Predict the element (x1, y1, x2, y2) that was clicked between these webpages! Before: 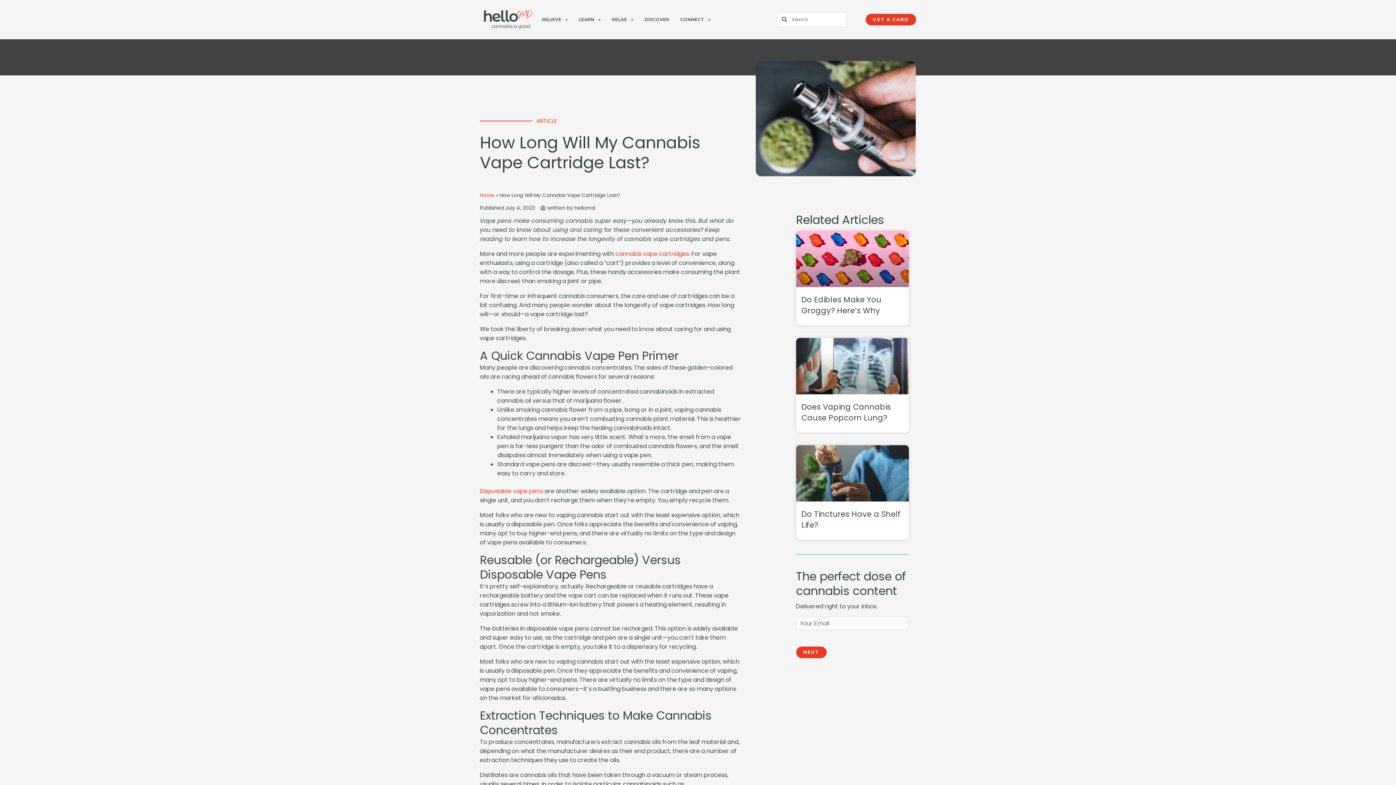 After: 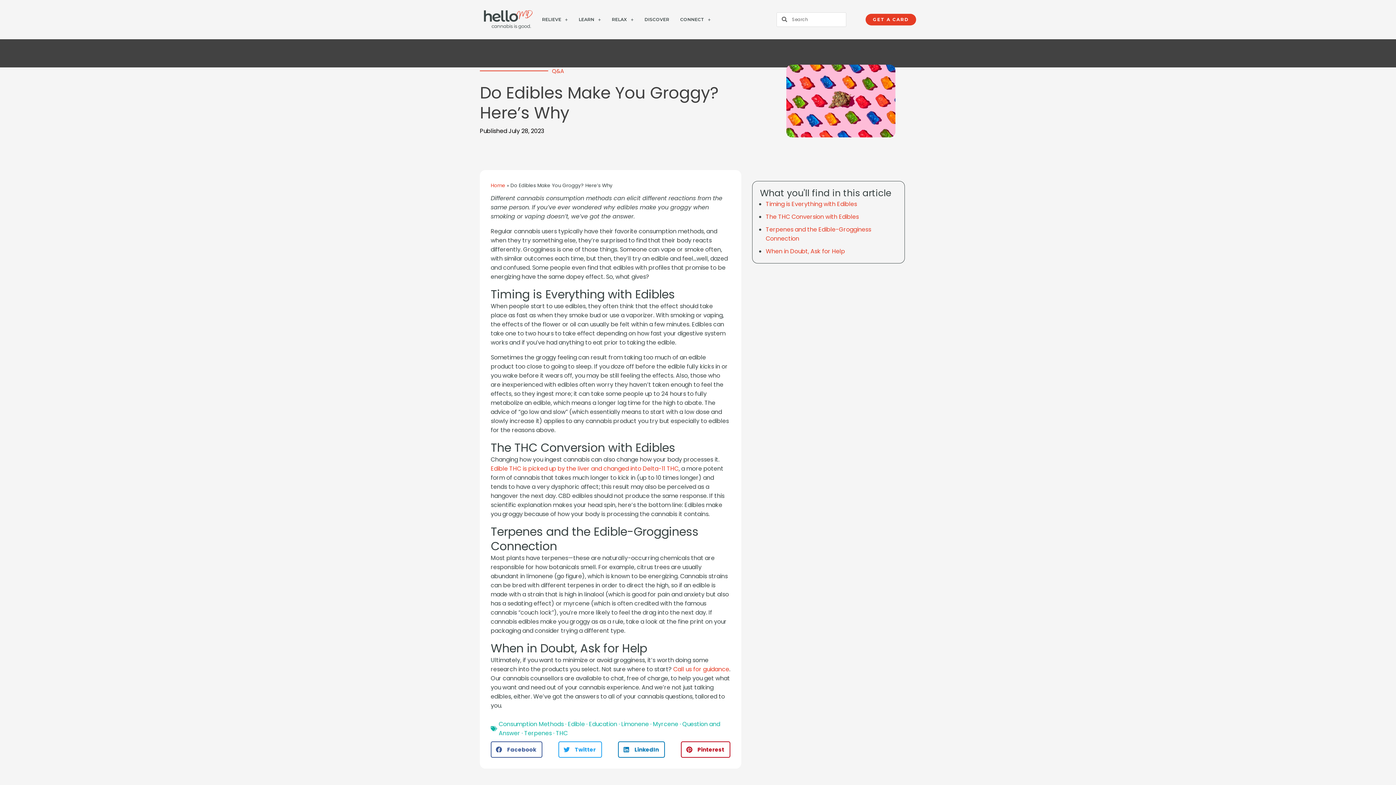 Action: bbox: (801, 294, 881, 316) label: Do Edibles Make You Groggy? Here’s Why